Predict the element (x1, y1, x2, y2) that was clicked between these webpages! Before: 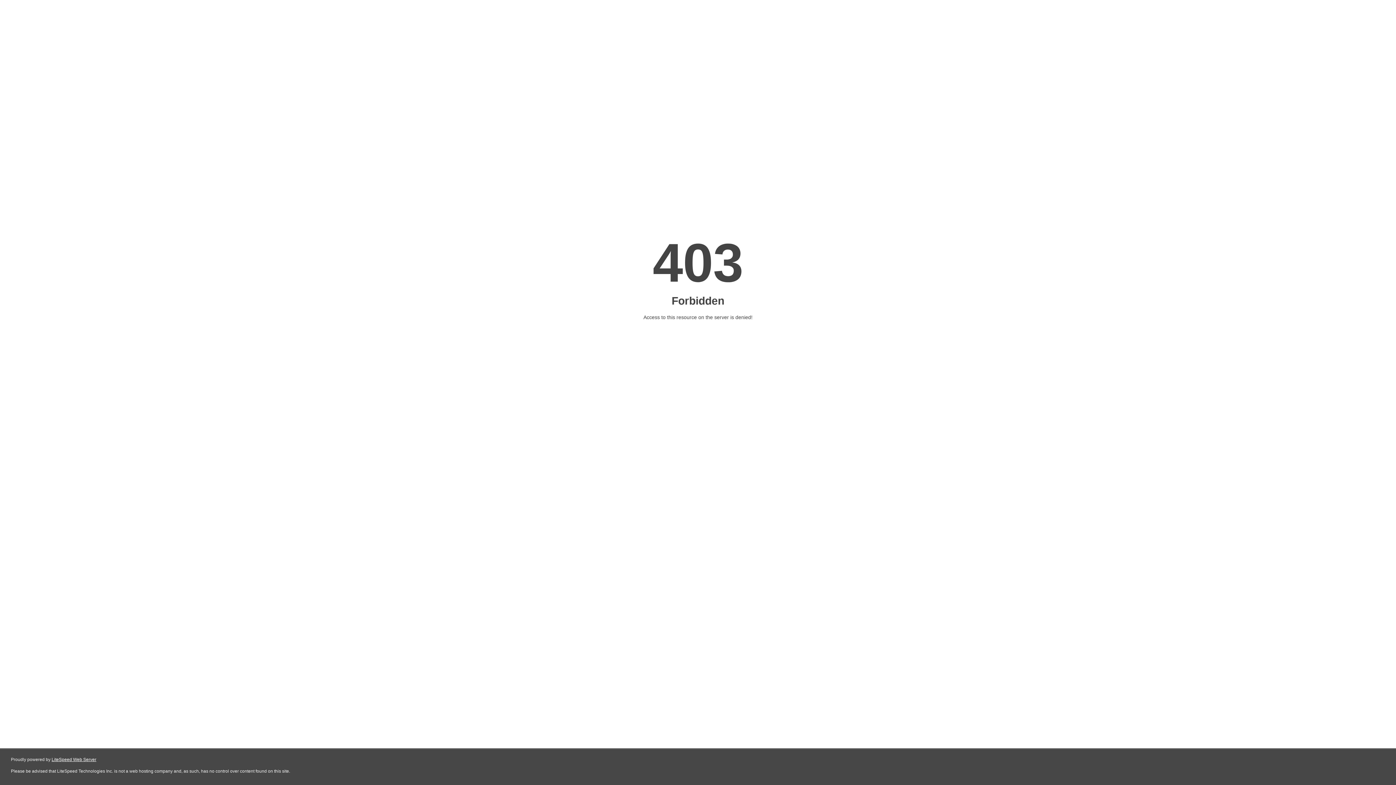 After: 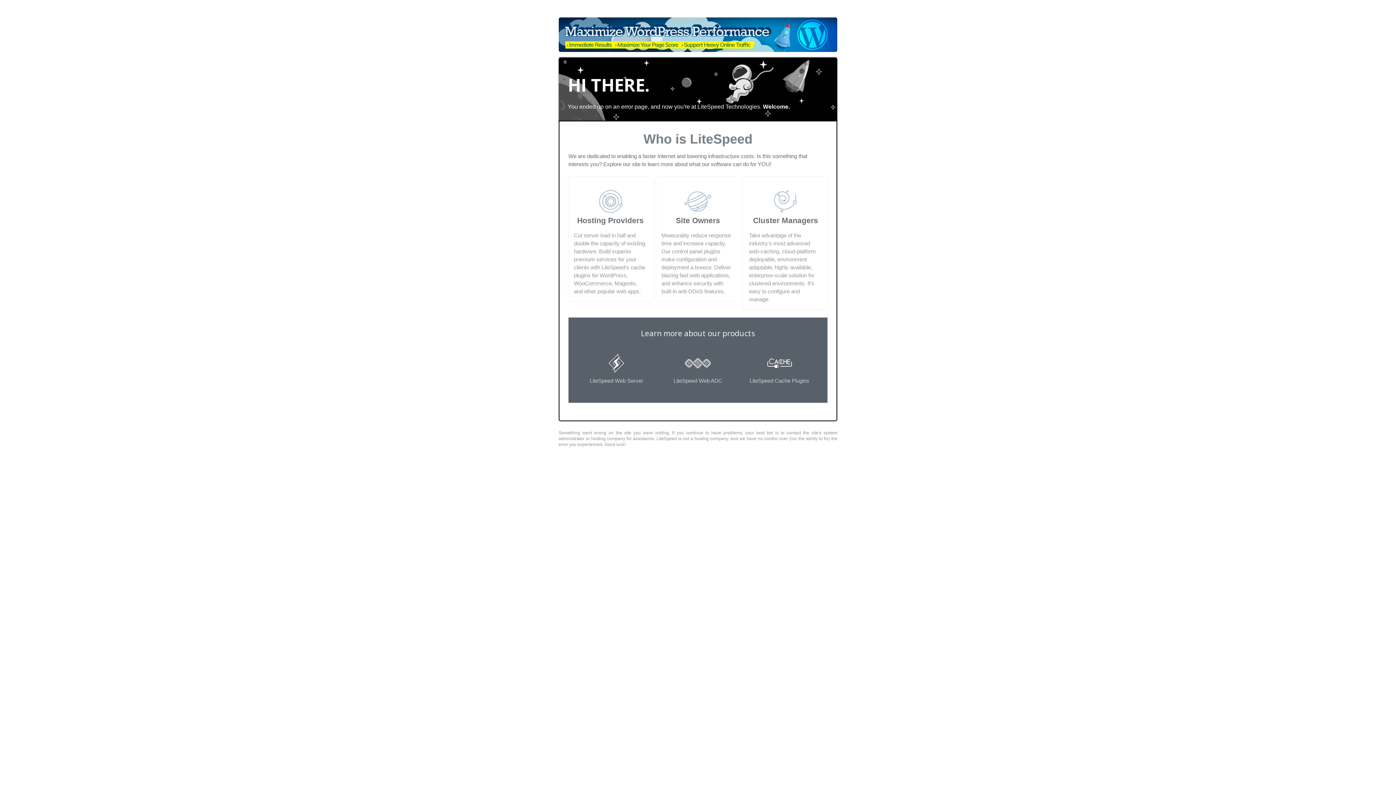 Action: label: LiteSpeed Web Server bbox: (51, 757, 96, 762)